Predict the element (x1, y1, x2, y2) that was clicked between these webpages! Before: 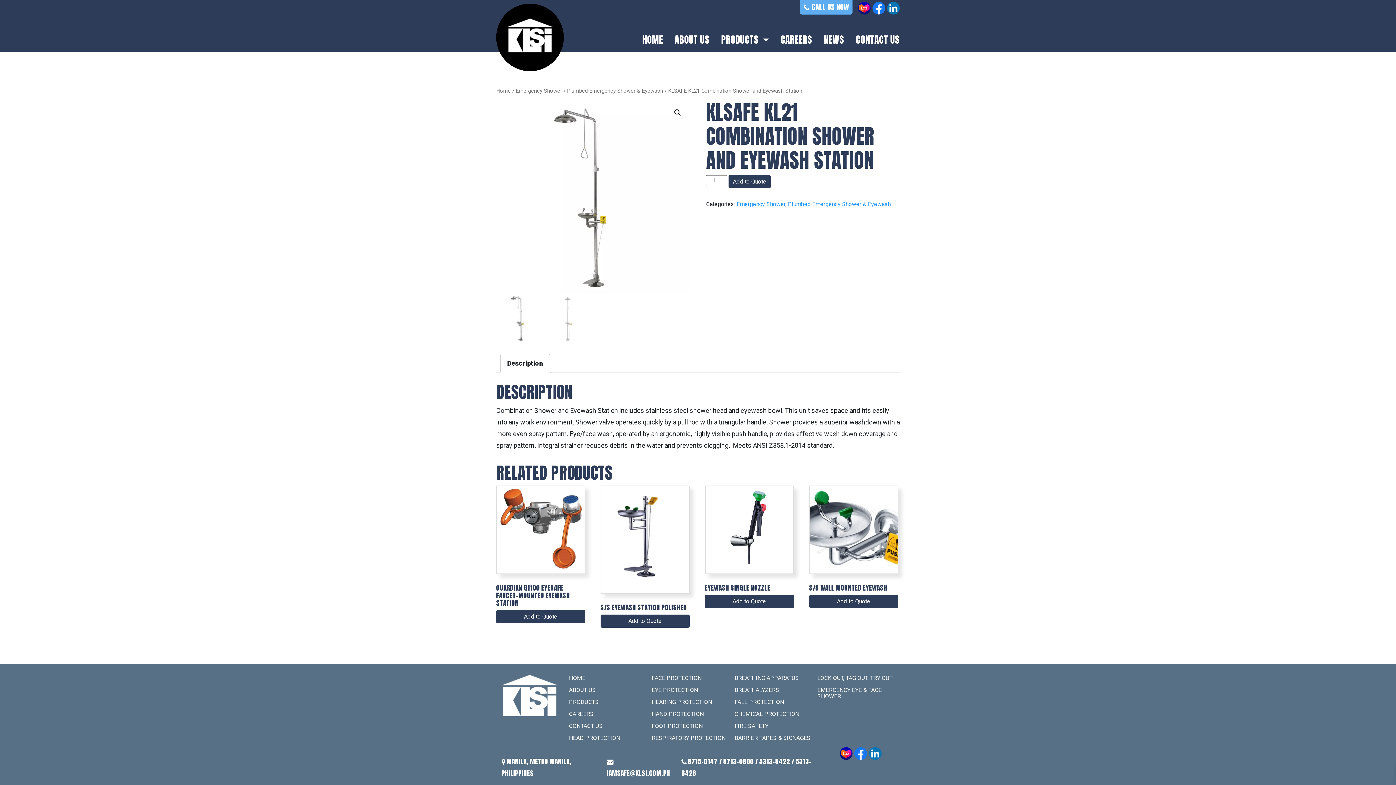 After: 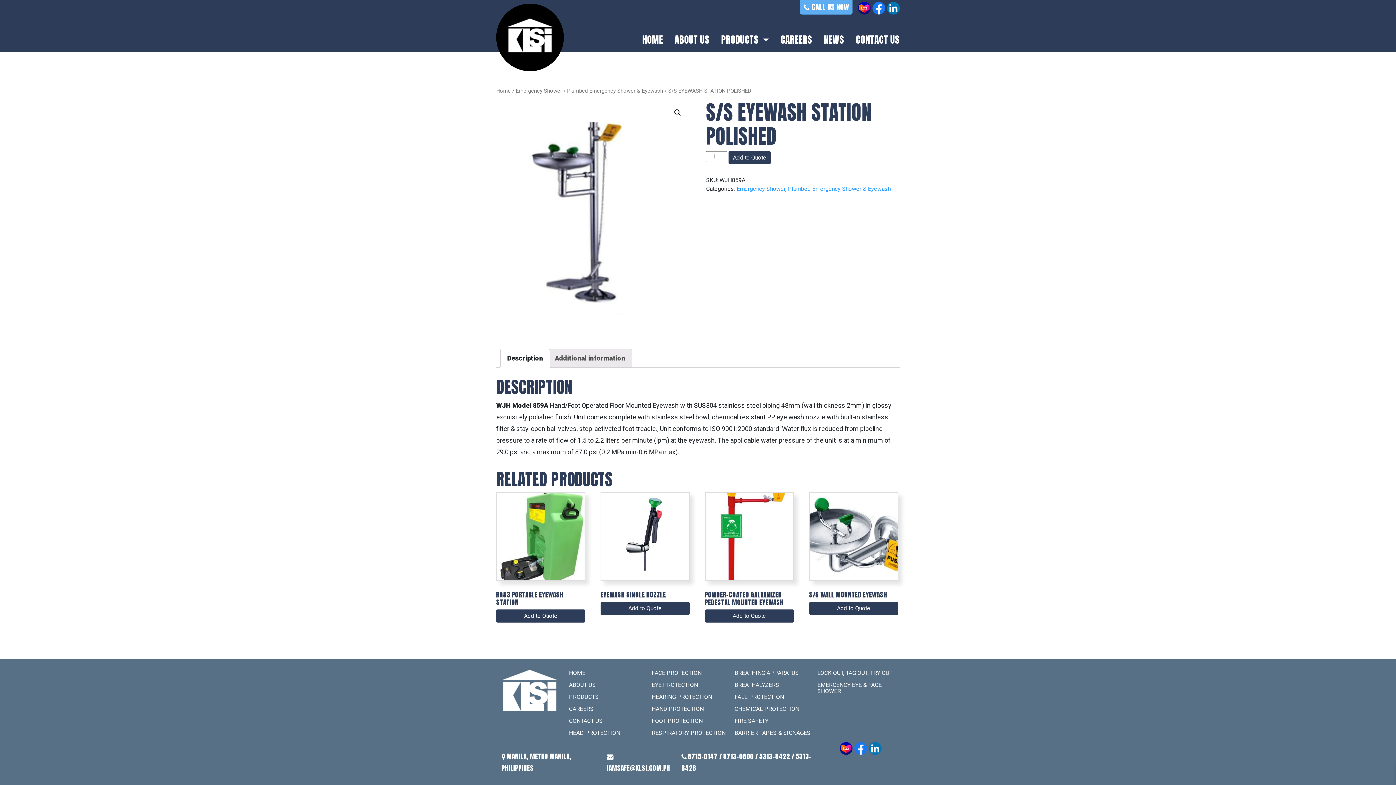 Action: label: S/S EYEWASH STATION POLISHED bbox: (600, 485, 689, 615)